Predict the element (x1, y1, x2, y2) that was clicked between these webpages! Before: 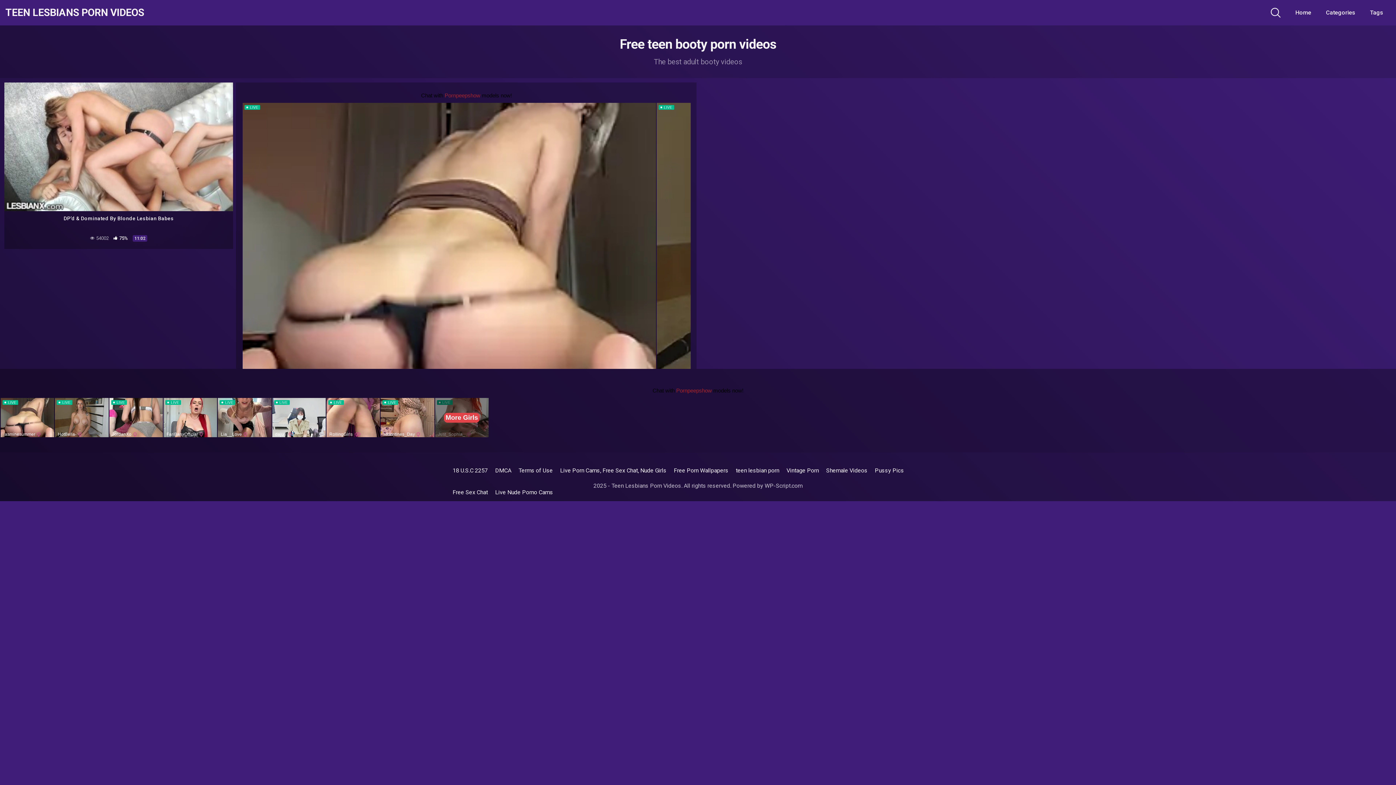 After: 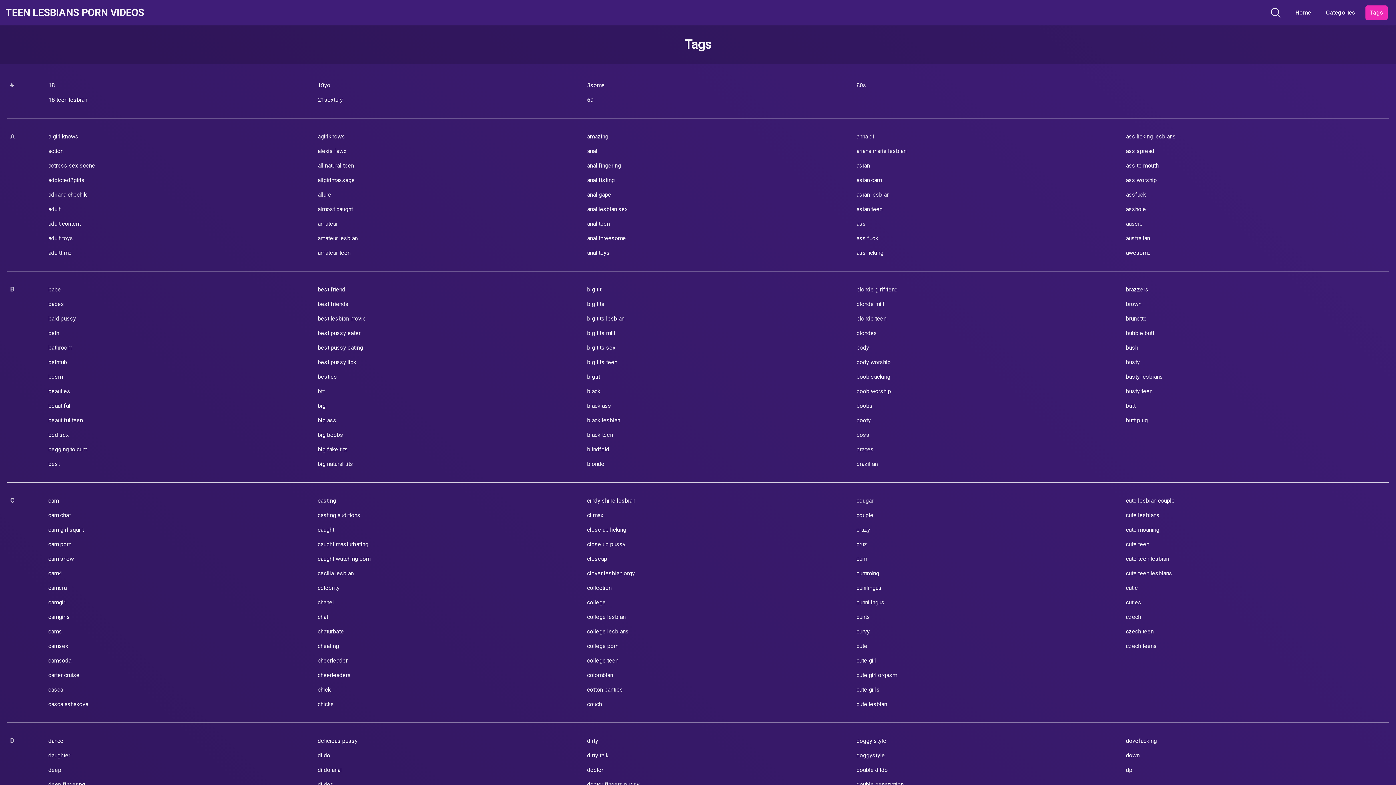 Action: bbox: (1365, 5, 1388, 20) label: Tags